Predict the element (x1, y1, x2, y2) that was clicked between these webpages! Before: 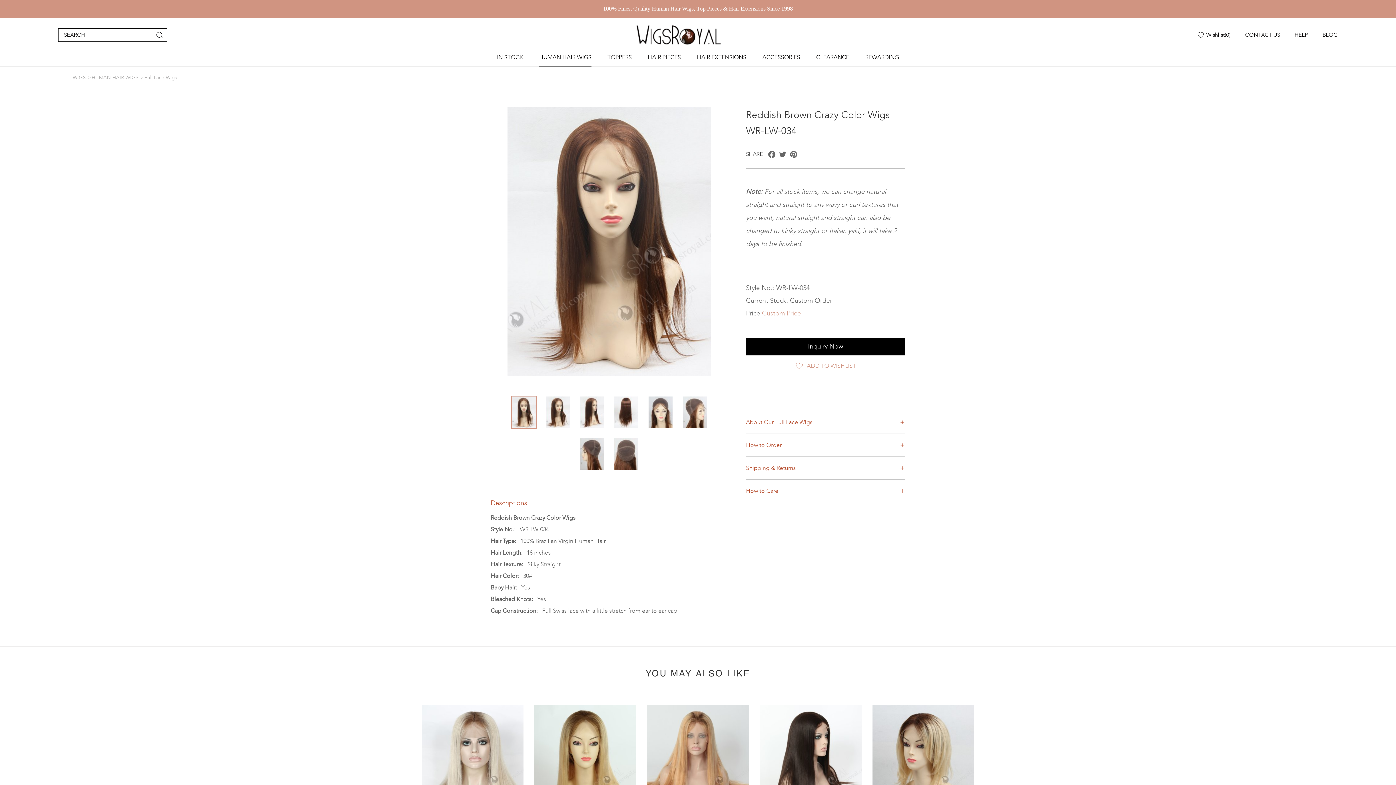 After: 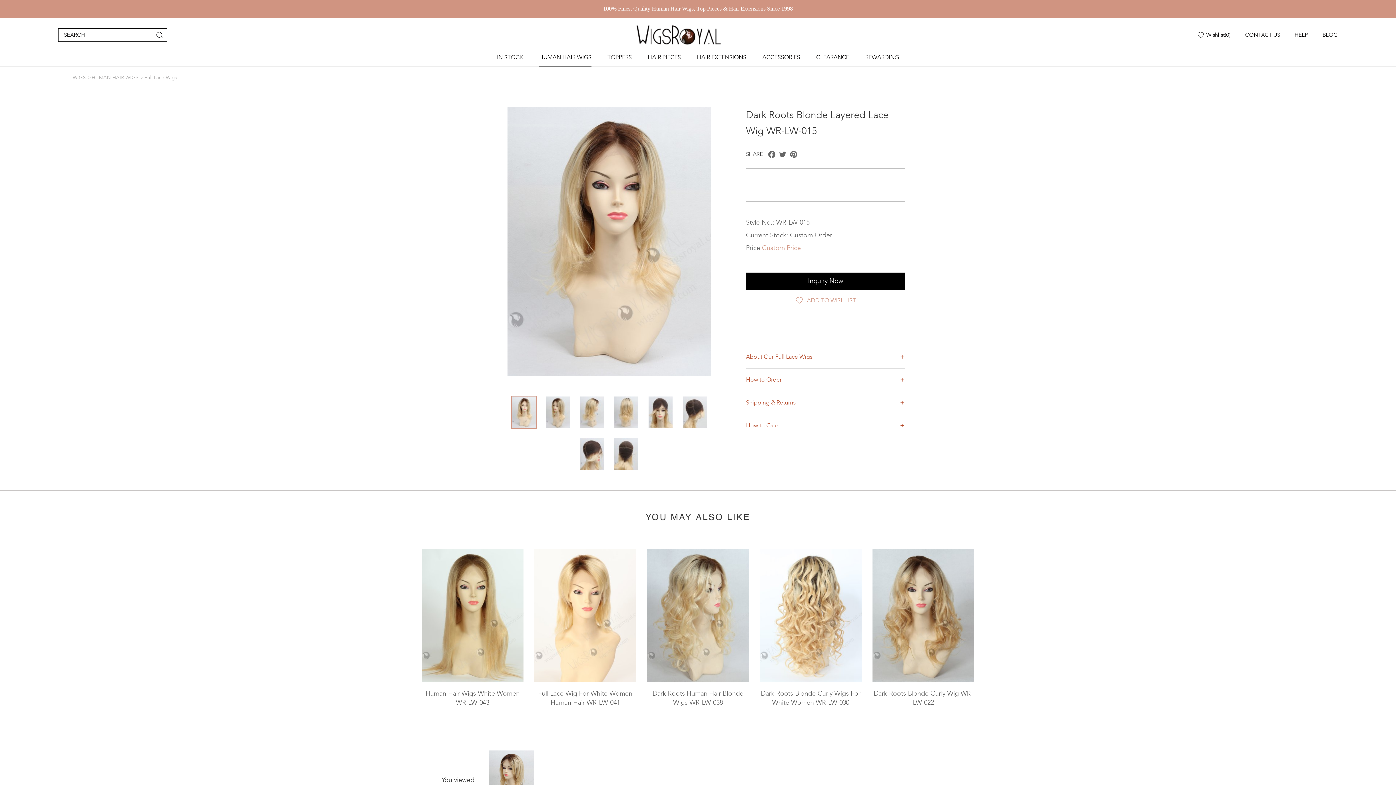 Action: bbox: (872, 705, 974, 838)